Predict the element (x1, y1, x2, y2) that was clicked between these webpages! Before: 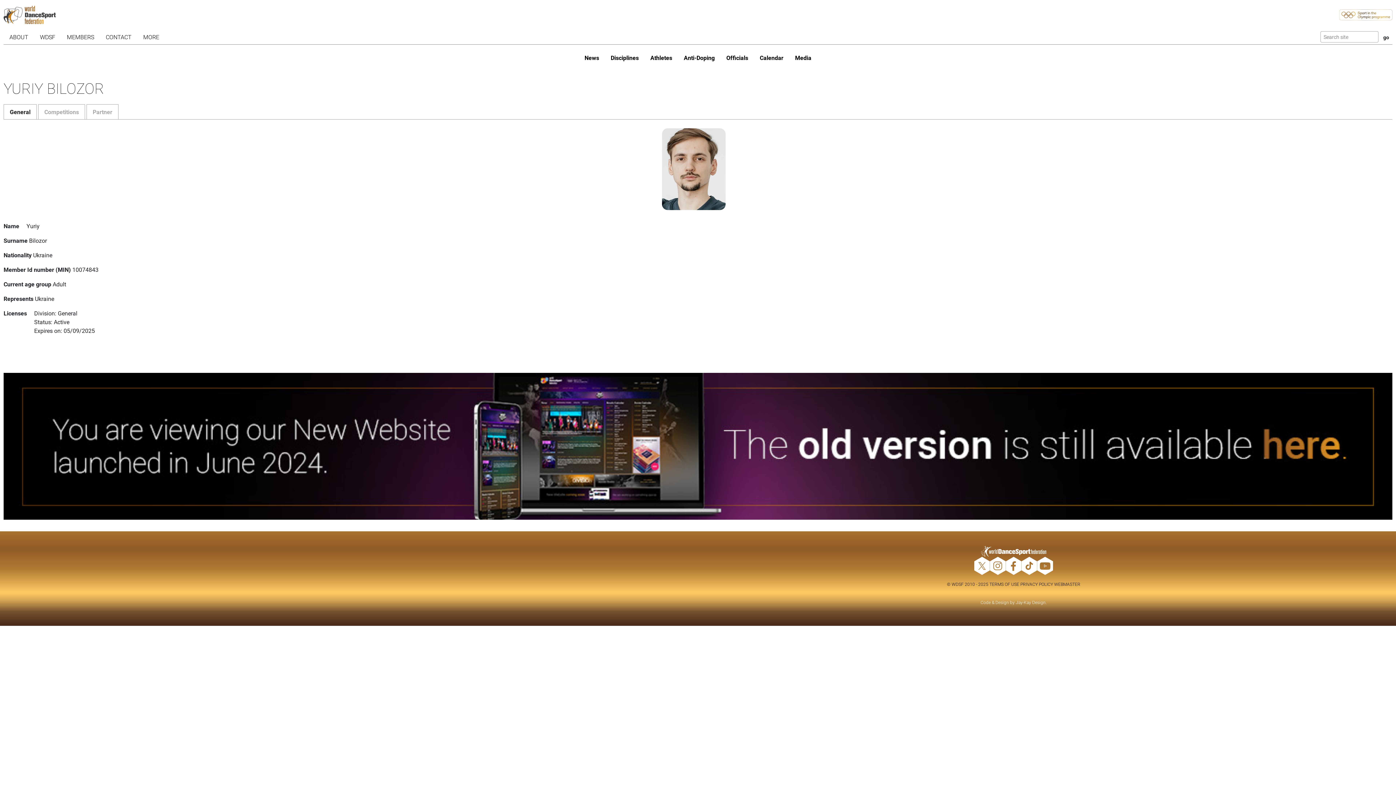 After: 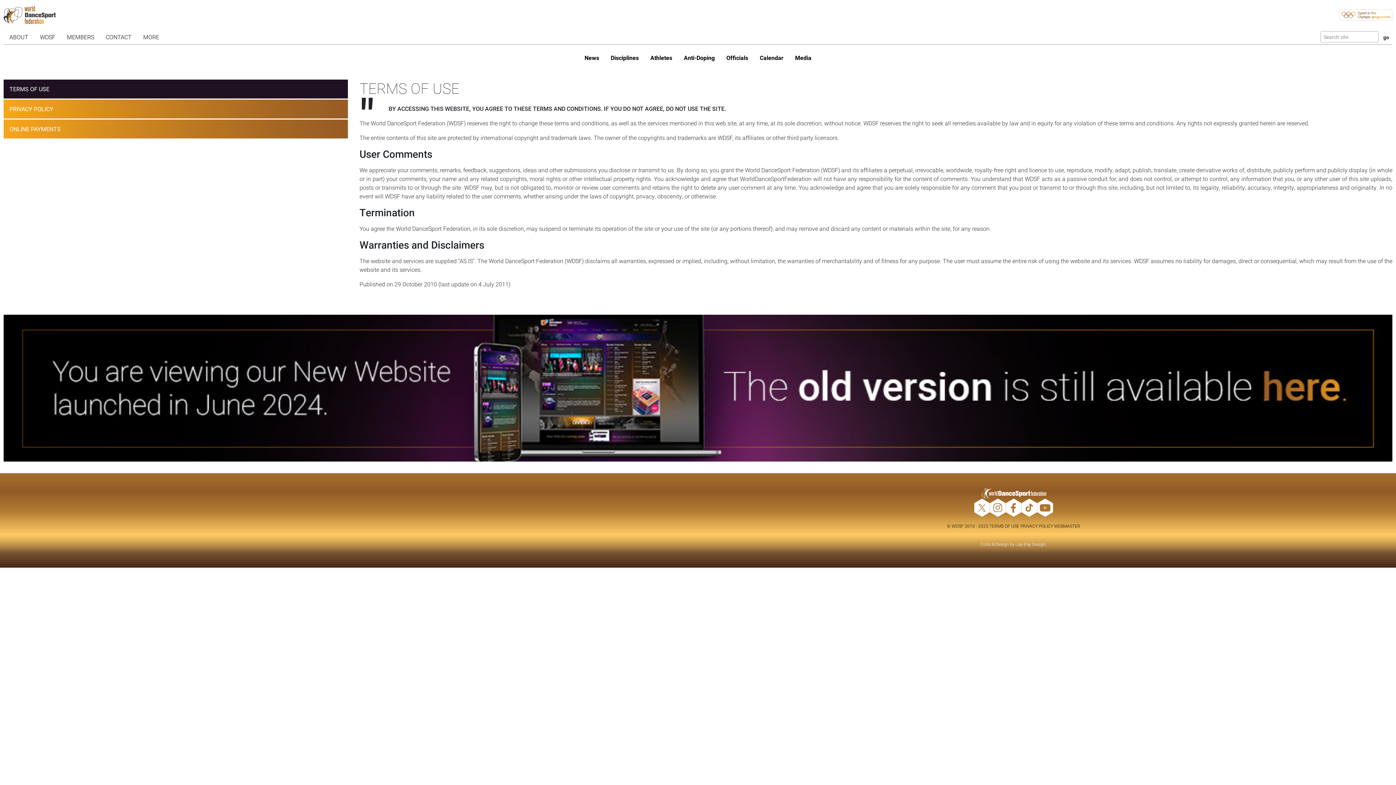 Action: bbox: (989, 581, 1019, 587) label: TERMS OF USE